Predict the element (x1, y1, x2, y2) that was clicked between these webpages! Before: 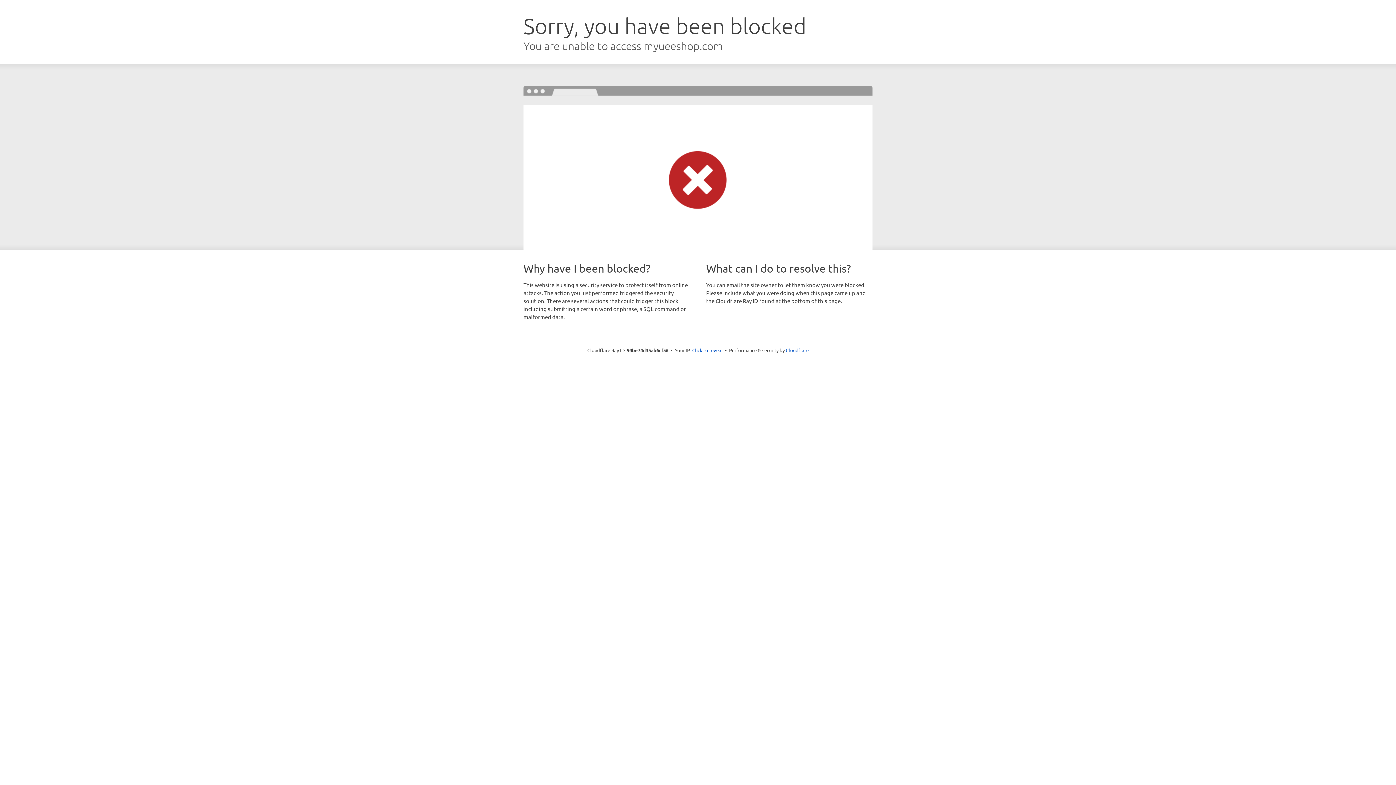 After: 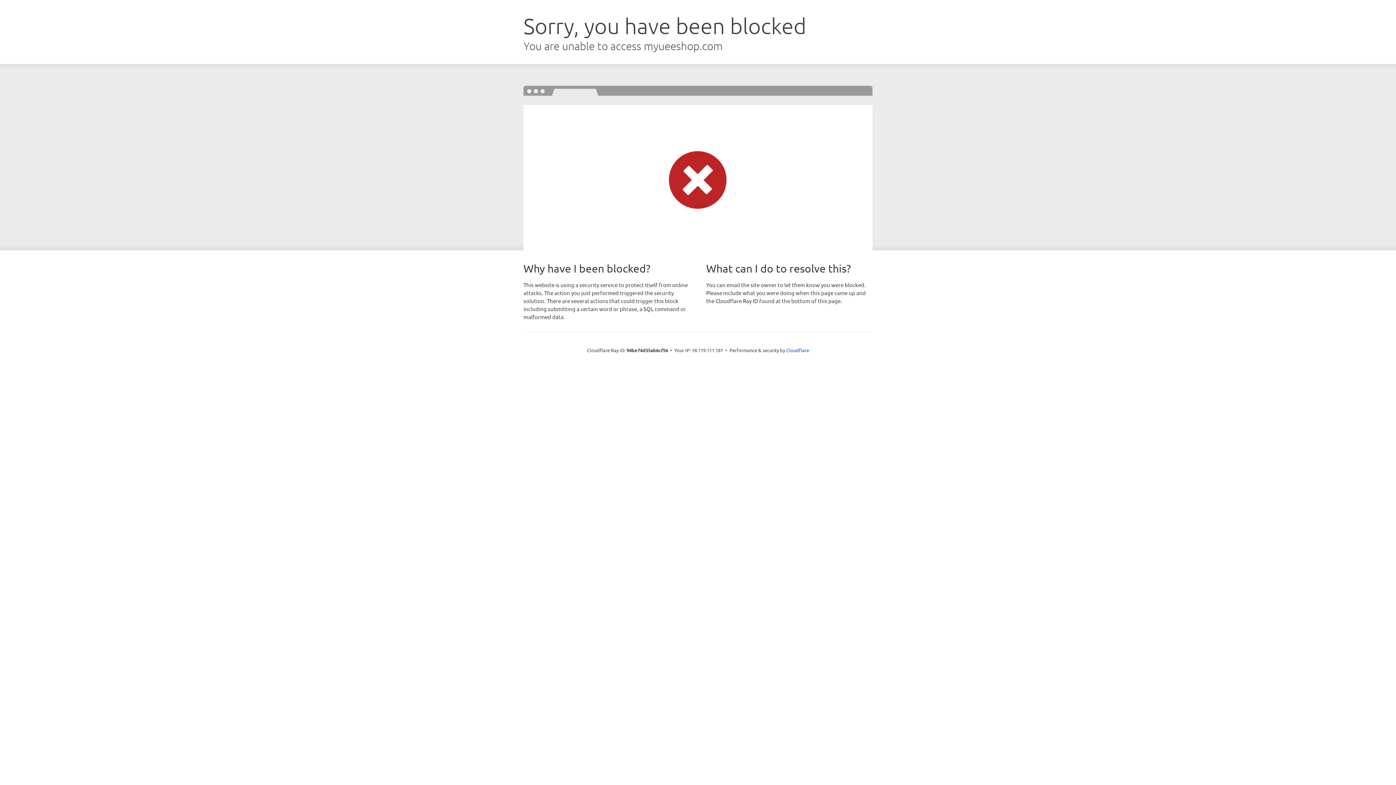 Action: label: Click to reveal bbox: (692, 346, 722, 353)